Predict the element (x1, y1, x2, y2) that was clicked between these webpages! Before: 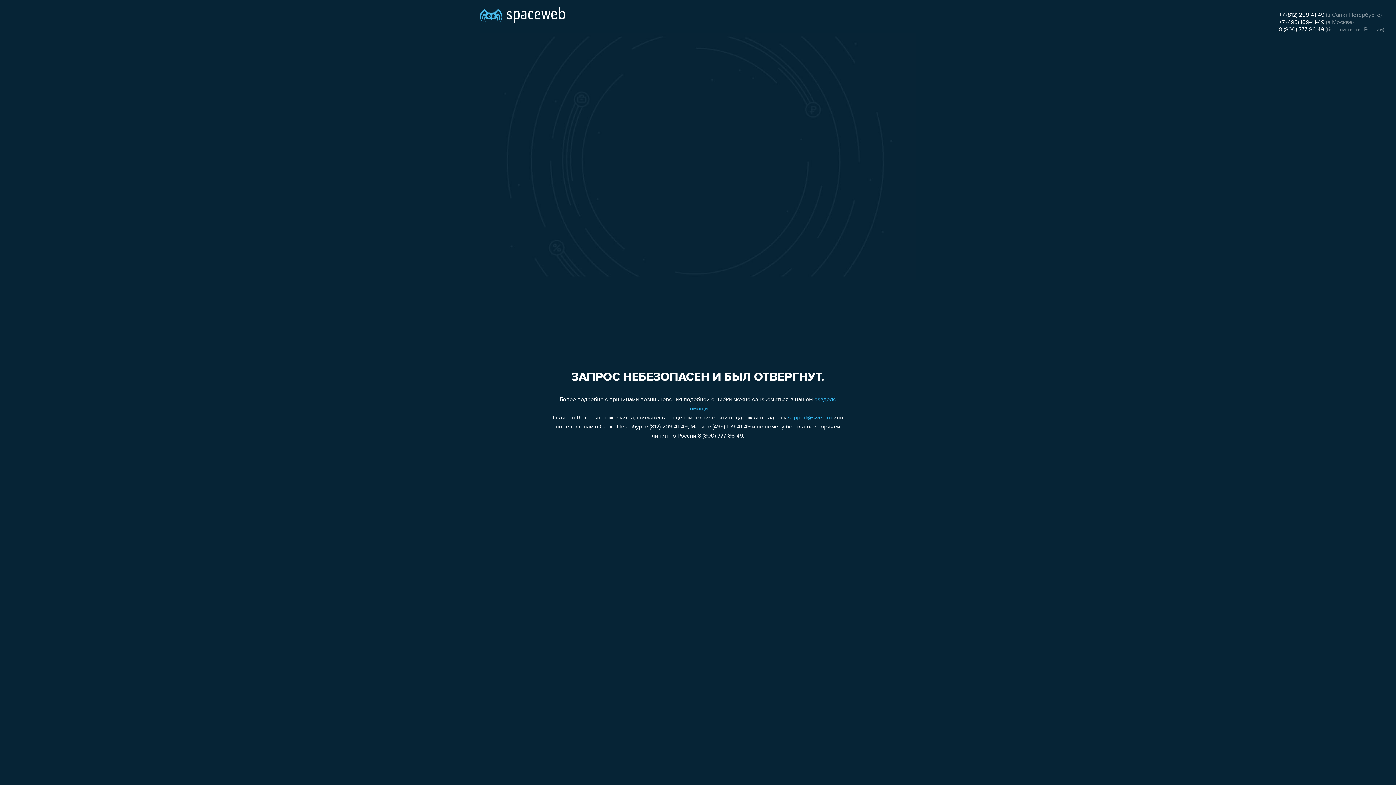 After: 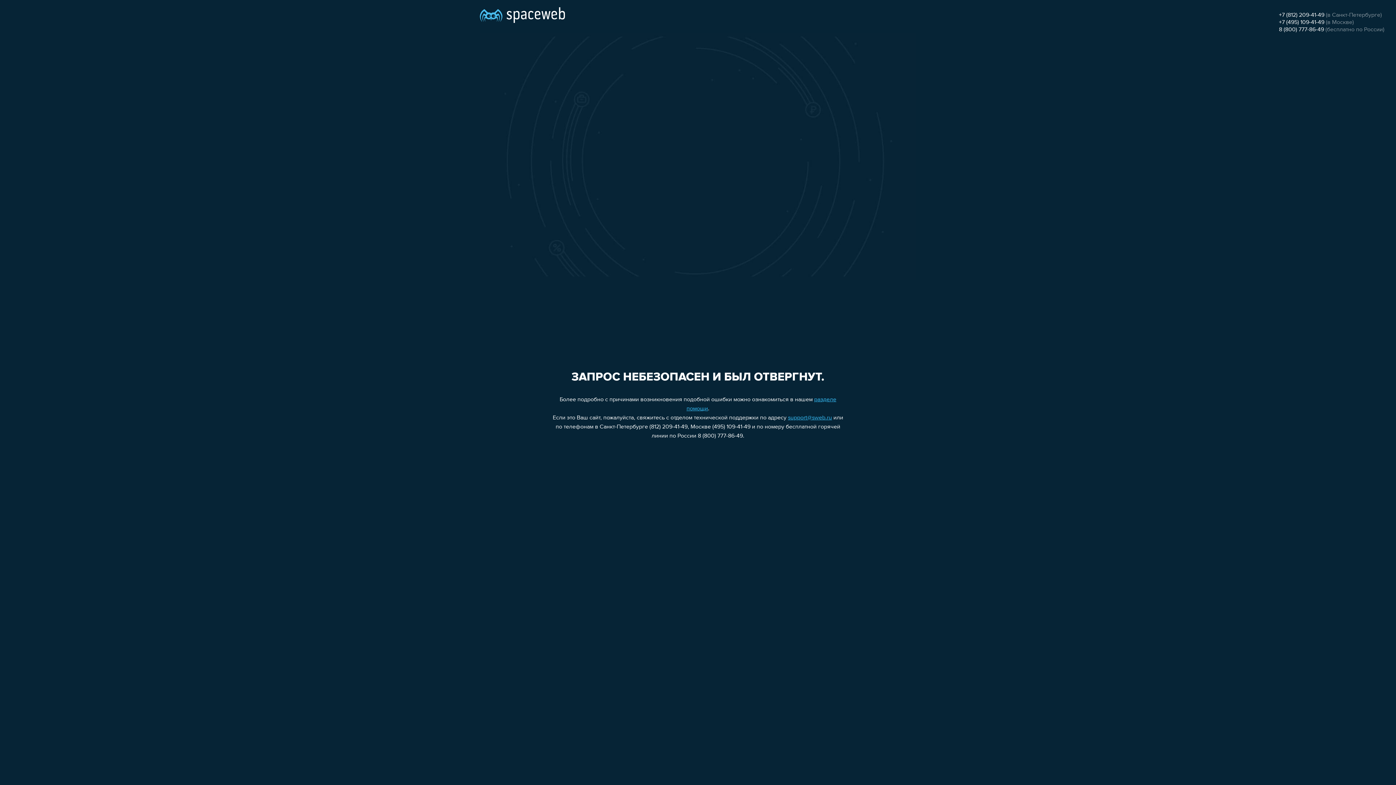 Action: label: +7 (812) 209-41-49 bbox: (1279, 12, 1324, 18)